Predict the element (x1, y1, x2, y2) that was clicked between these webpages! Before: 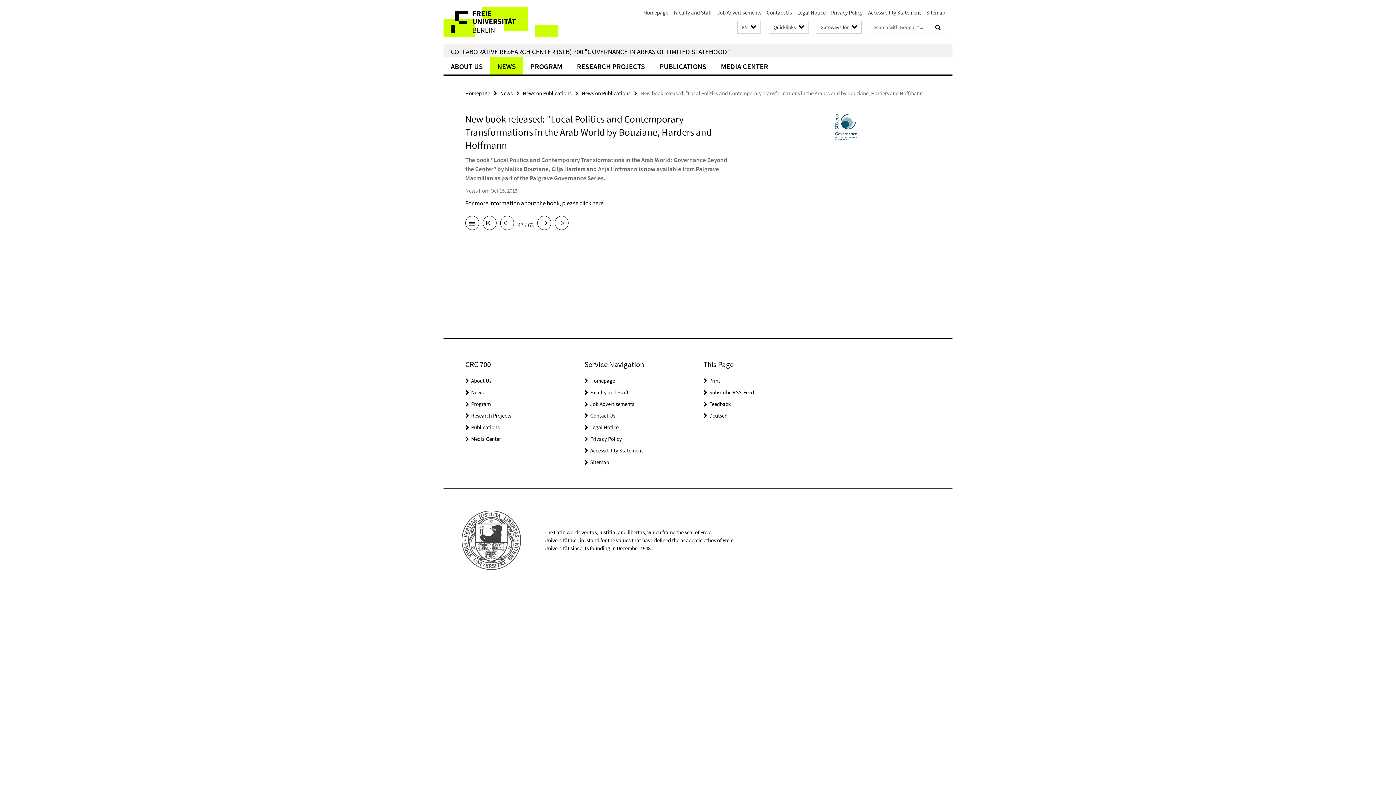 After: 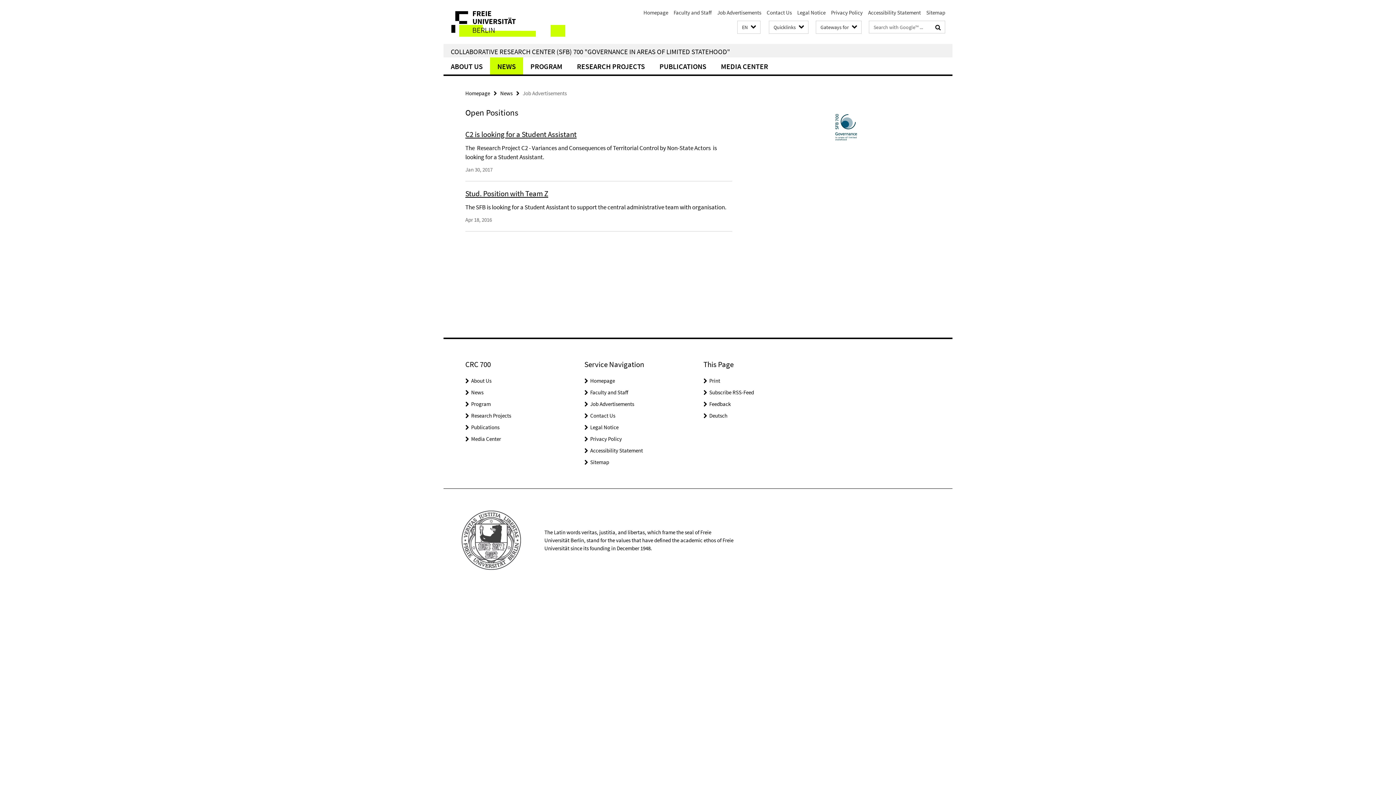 Action: label: Job Advertisements bbox: (717, 9, 761, 16)